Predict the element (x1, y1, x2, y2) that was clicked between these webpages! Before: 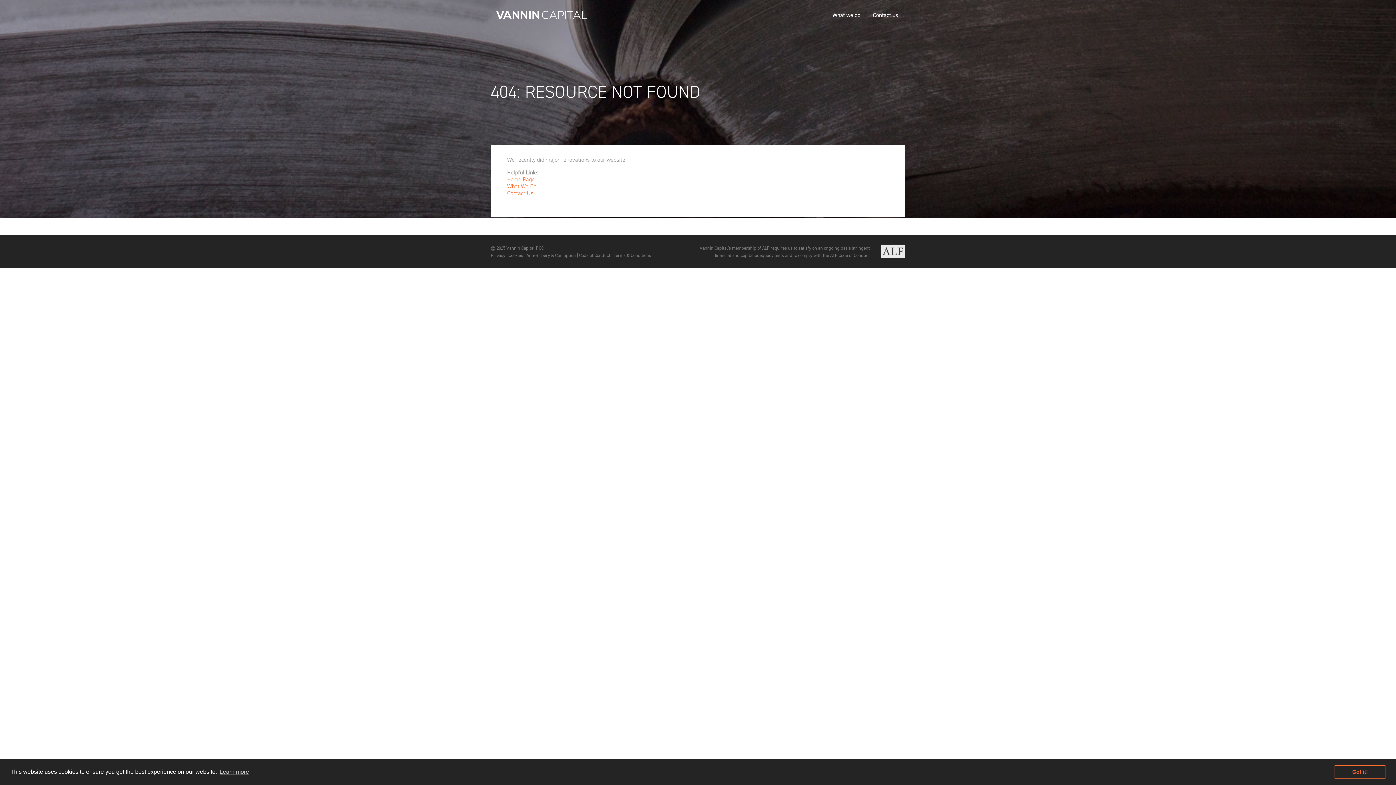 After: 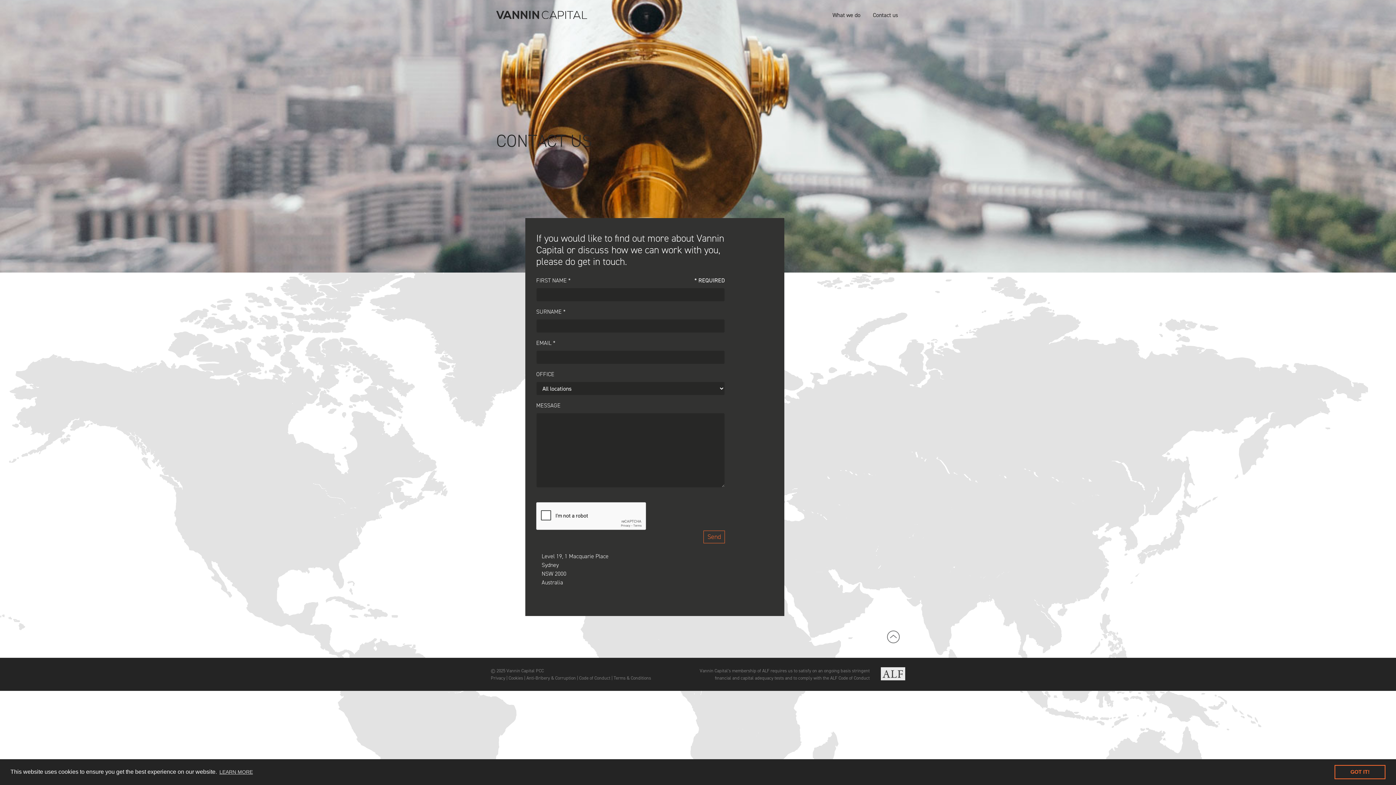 Action: label: Contact us bbox: (873, 11, 898, 20)